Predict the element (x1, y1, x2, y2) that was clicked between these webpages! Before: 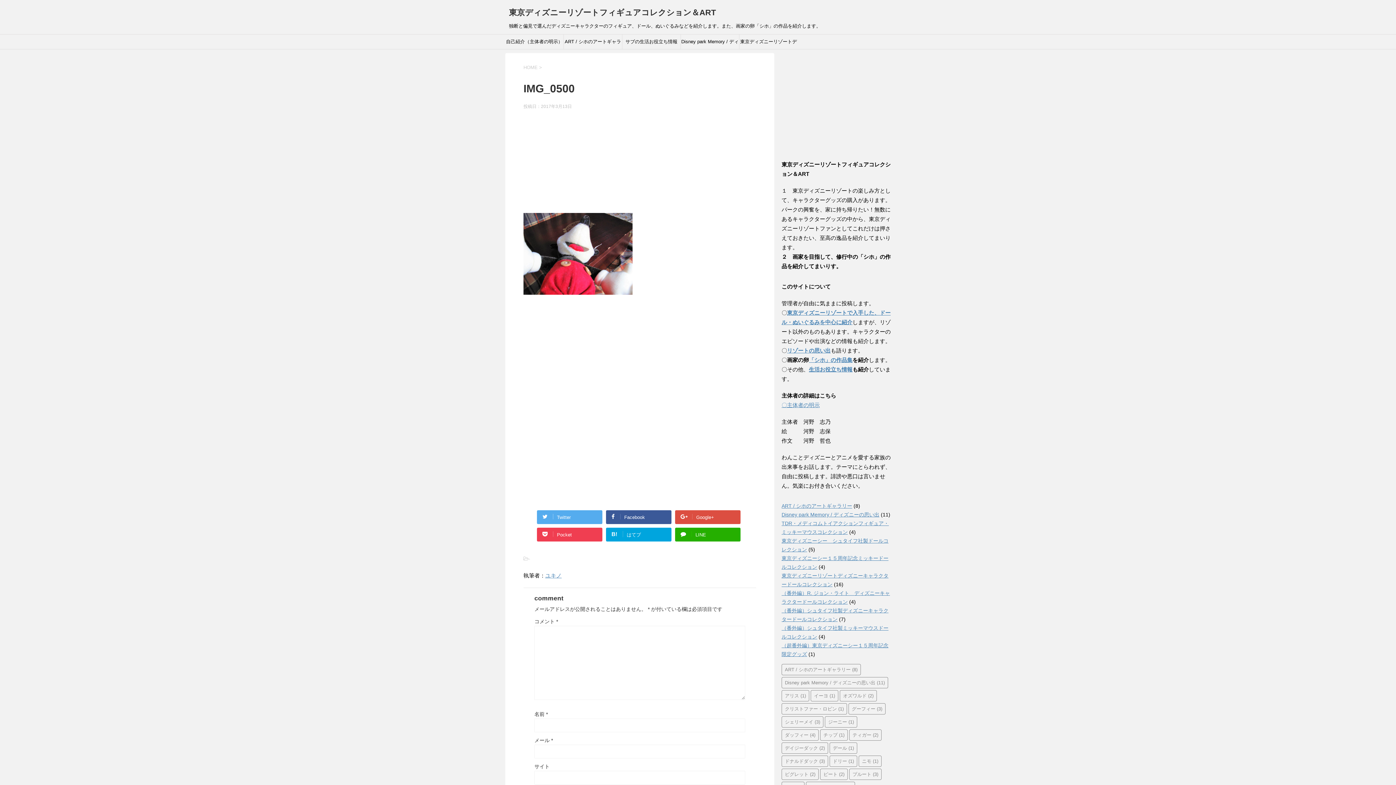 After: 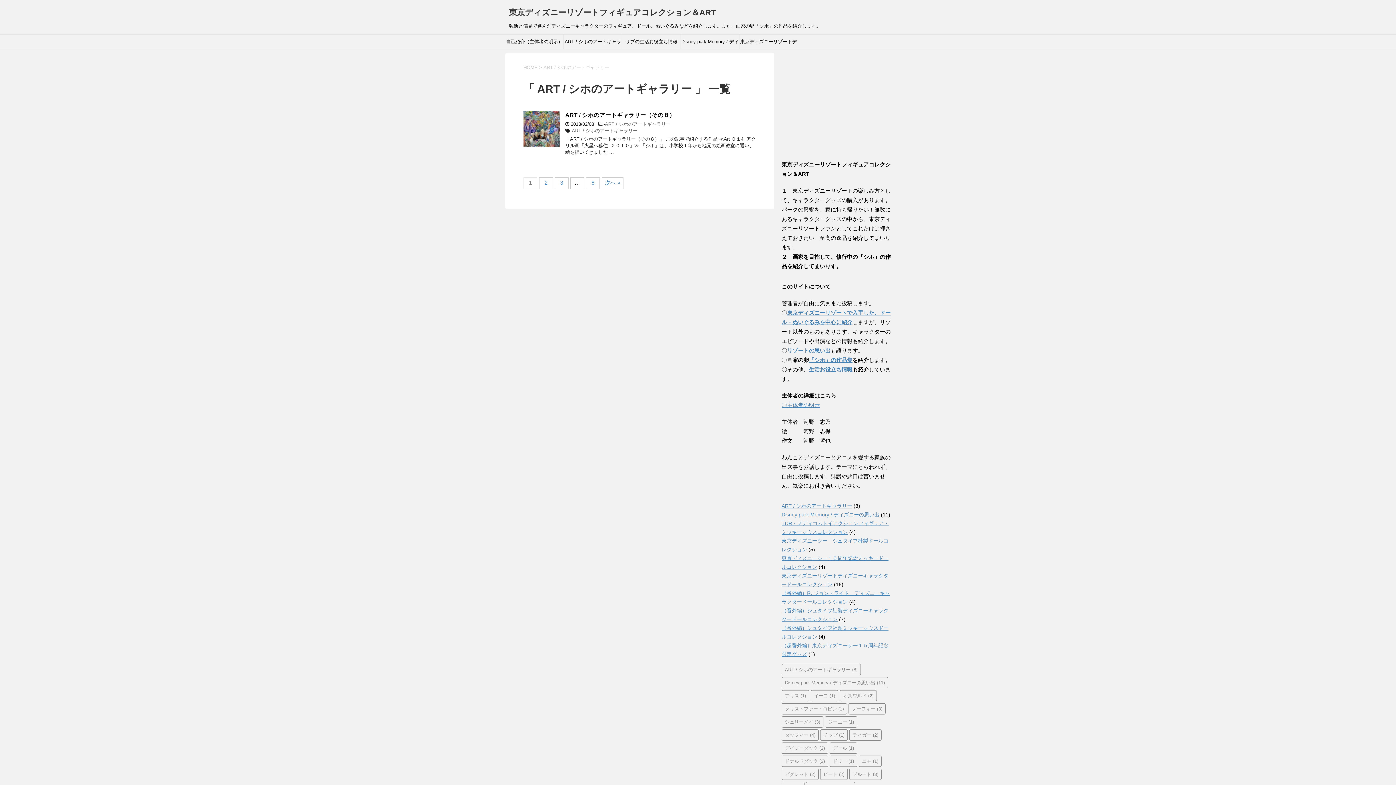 Action: label: ART / シホのアートギャラリー (8個の項目) bbox: (781, 664, 861, 675)